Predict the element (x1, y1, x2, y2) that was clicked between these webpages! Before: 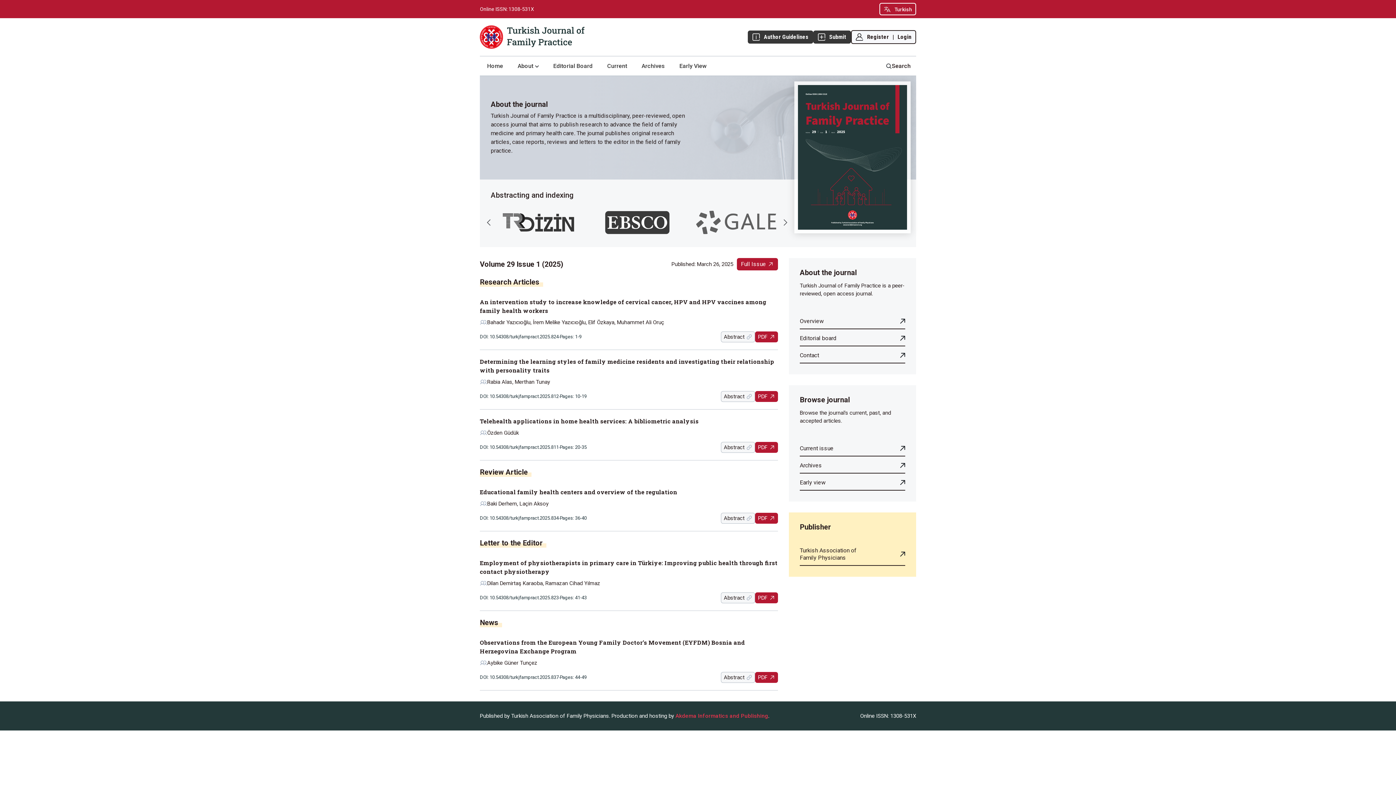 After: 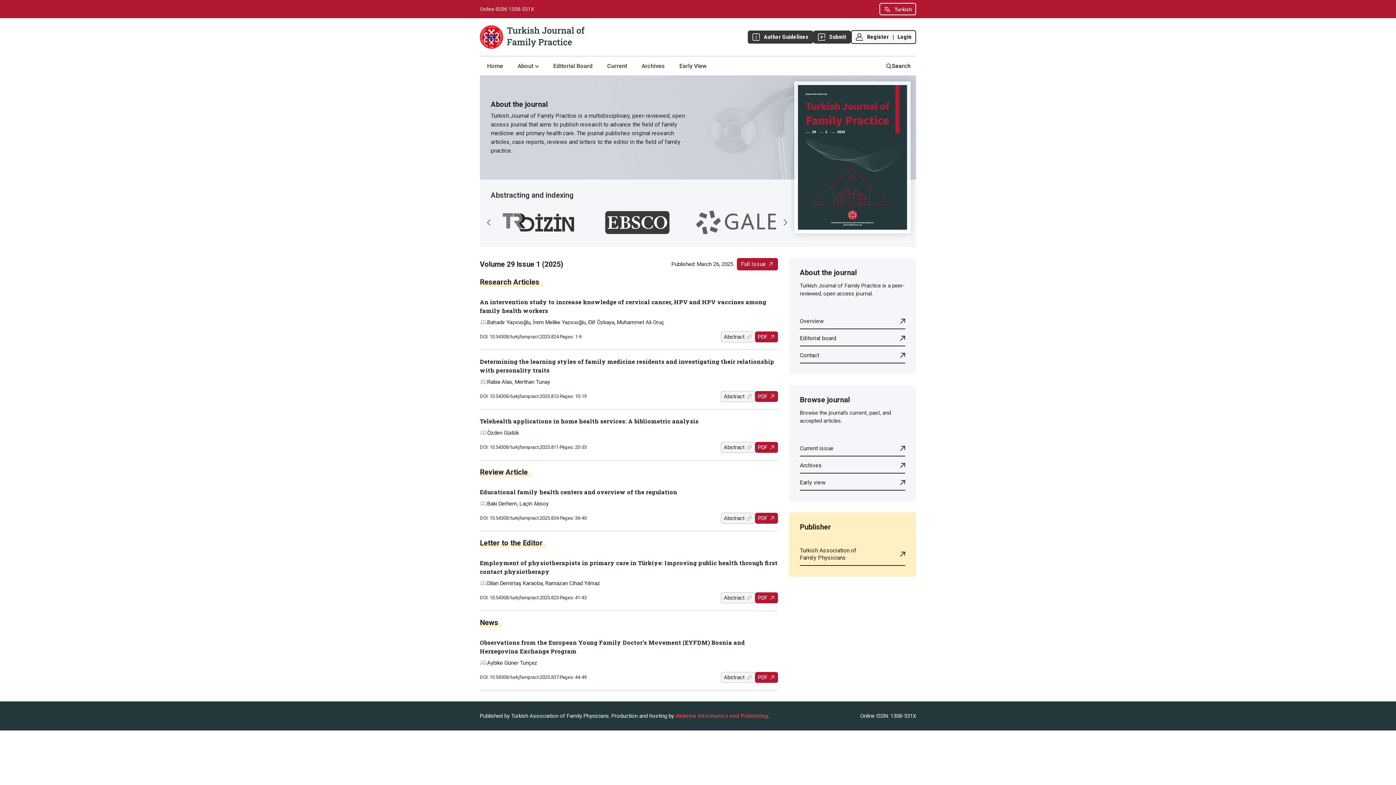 Action: bbox: (675, 713, 768, 719) label: Akdema Informatics and Publishing